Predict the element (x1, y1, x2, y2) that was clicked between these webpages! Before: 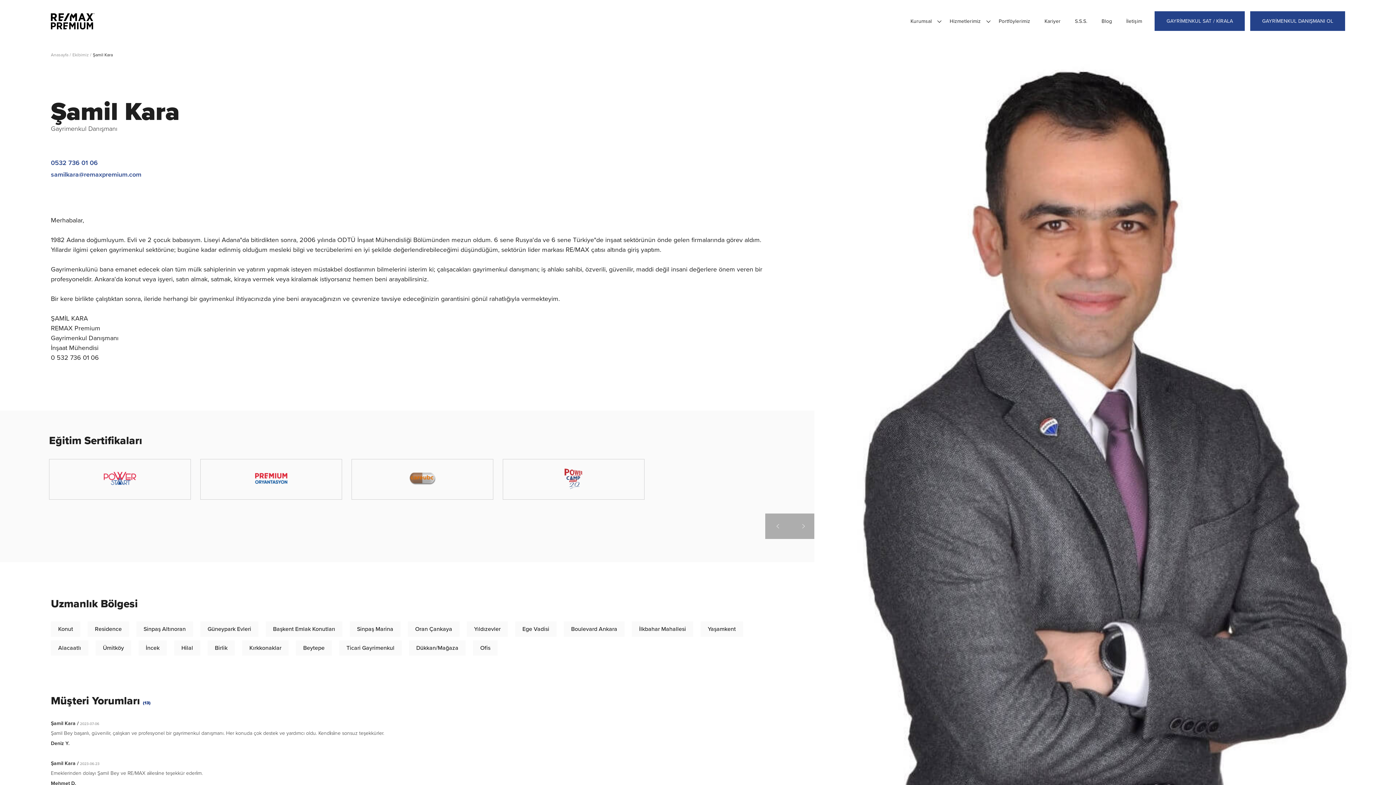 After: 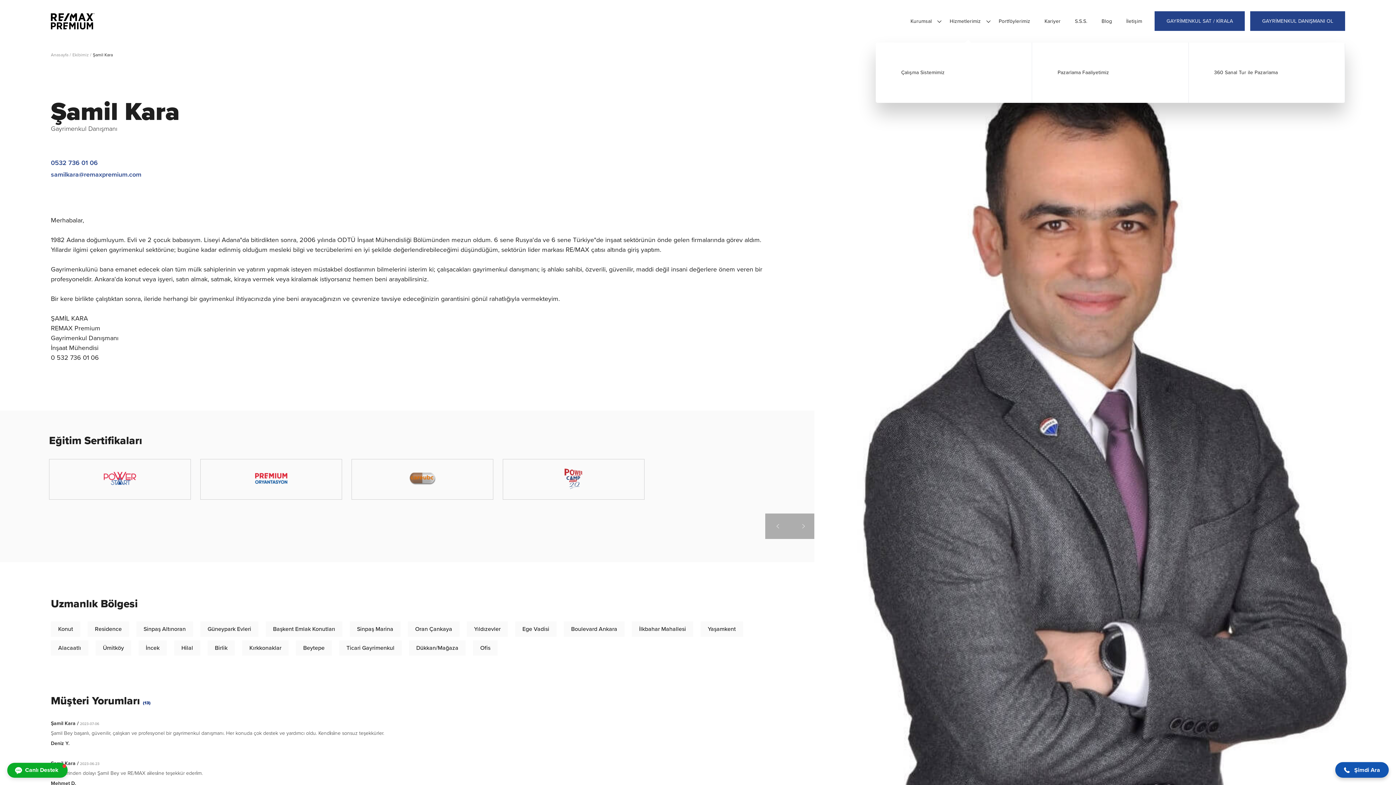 Action: bbox: (946, 0, 984, 42) label: Hizmetlerimiz